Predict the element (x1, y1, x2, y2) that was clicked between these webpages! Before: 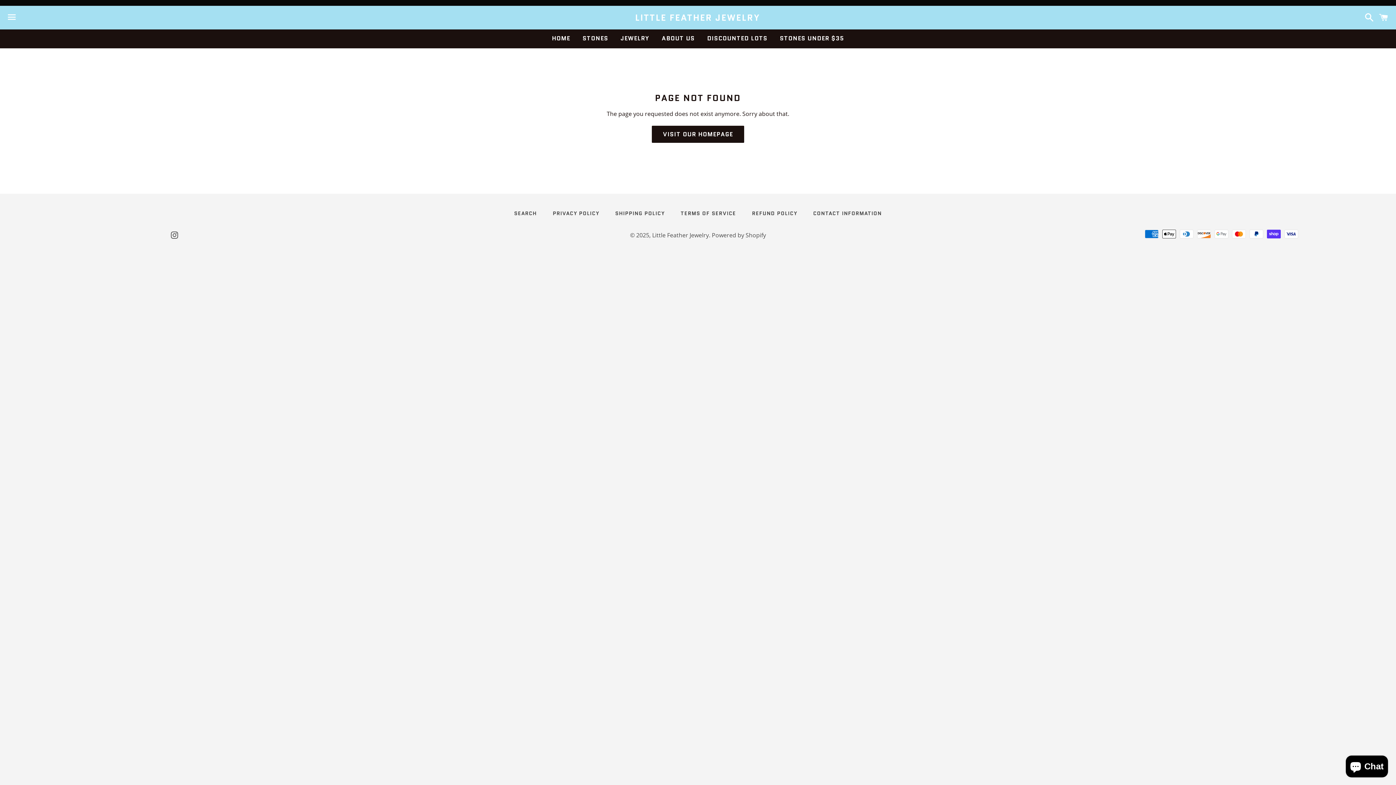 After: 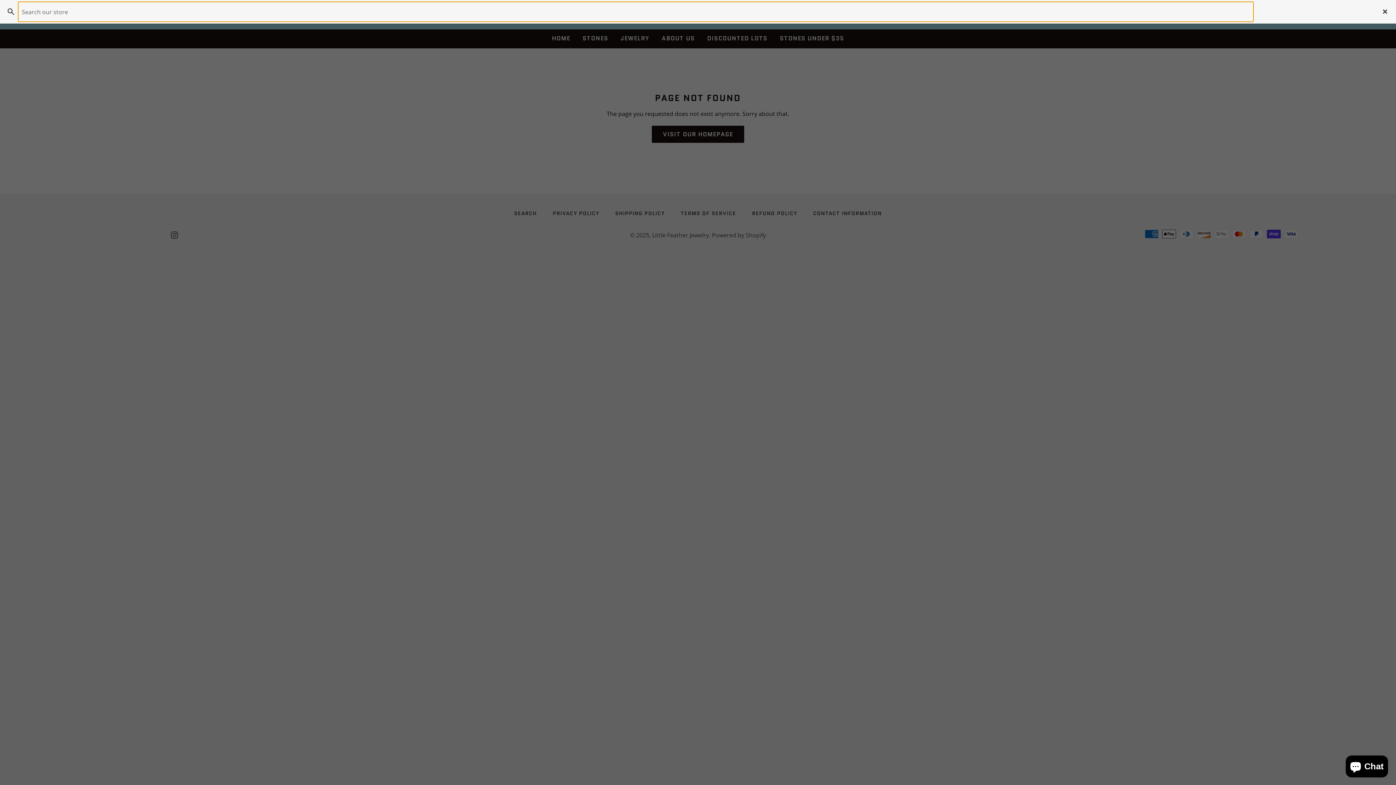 Action: bbox: (1361, 6, 1374, 28) label: Search